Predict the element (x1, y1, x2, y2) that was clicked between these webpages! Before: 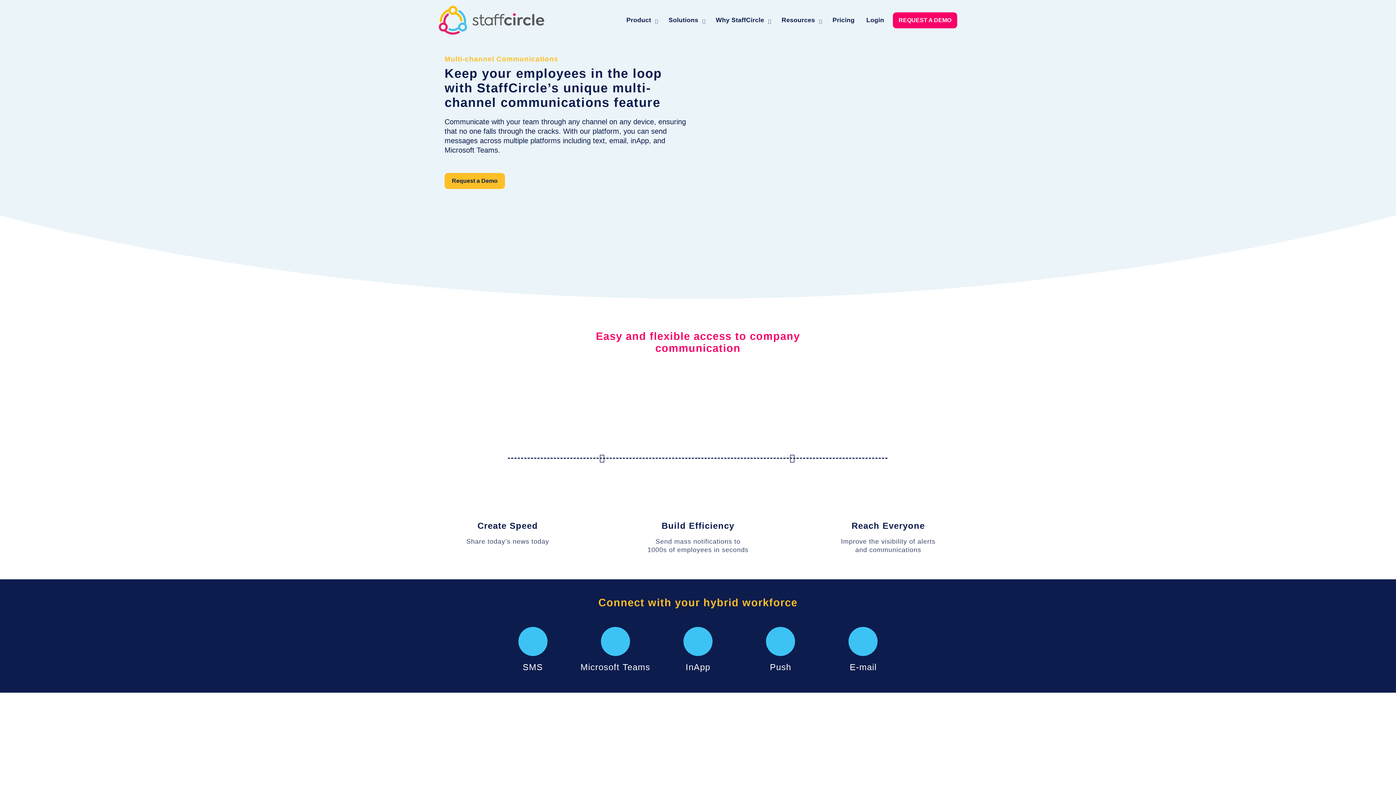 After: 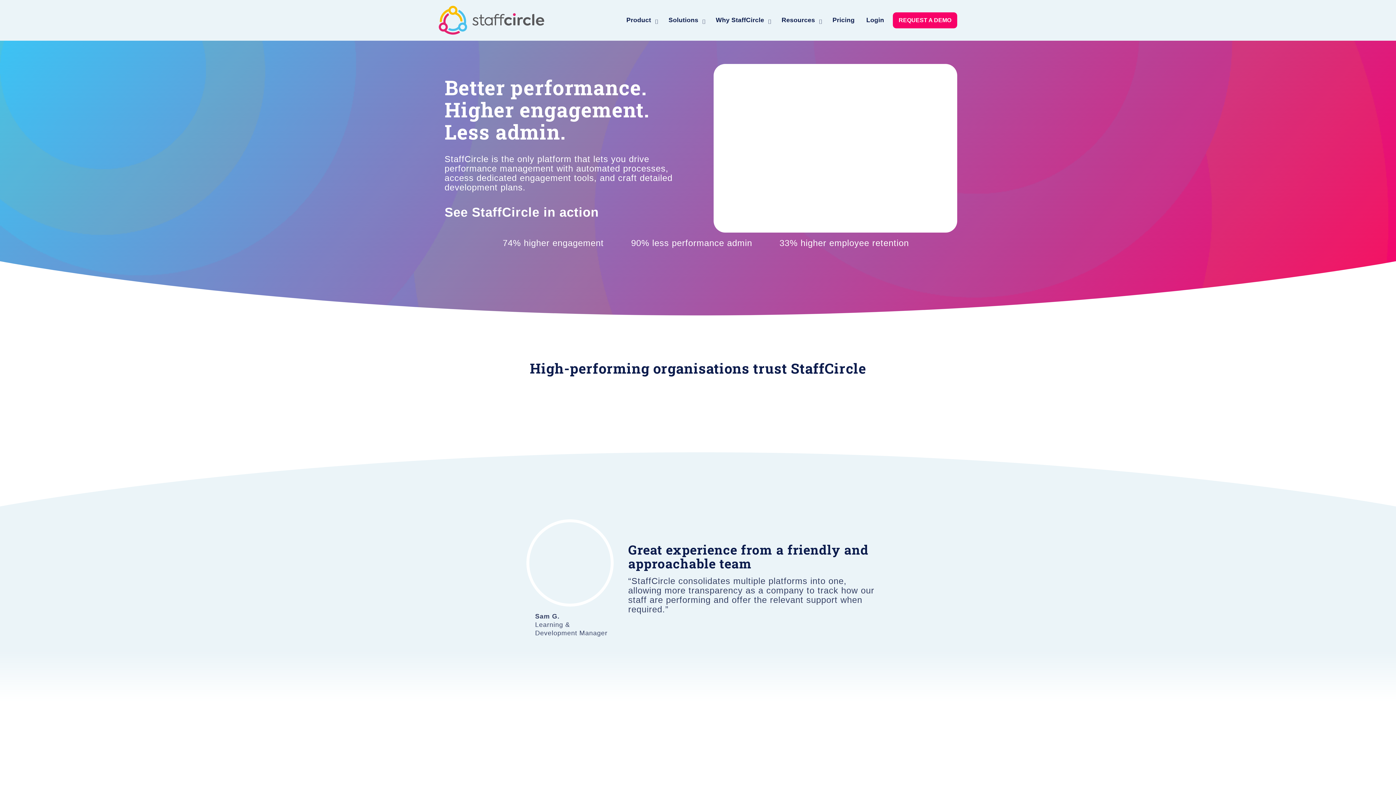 Action: label: REQUEST A DEMO bbox: (893, 12, 957, 28)